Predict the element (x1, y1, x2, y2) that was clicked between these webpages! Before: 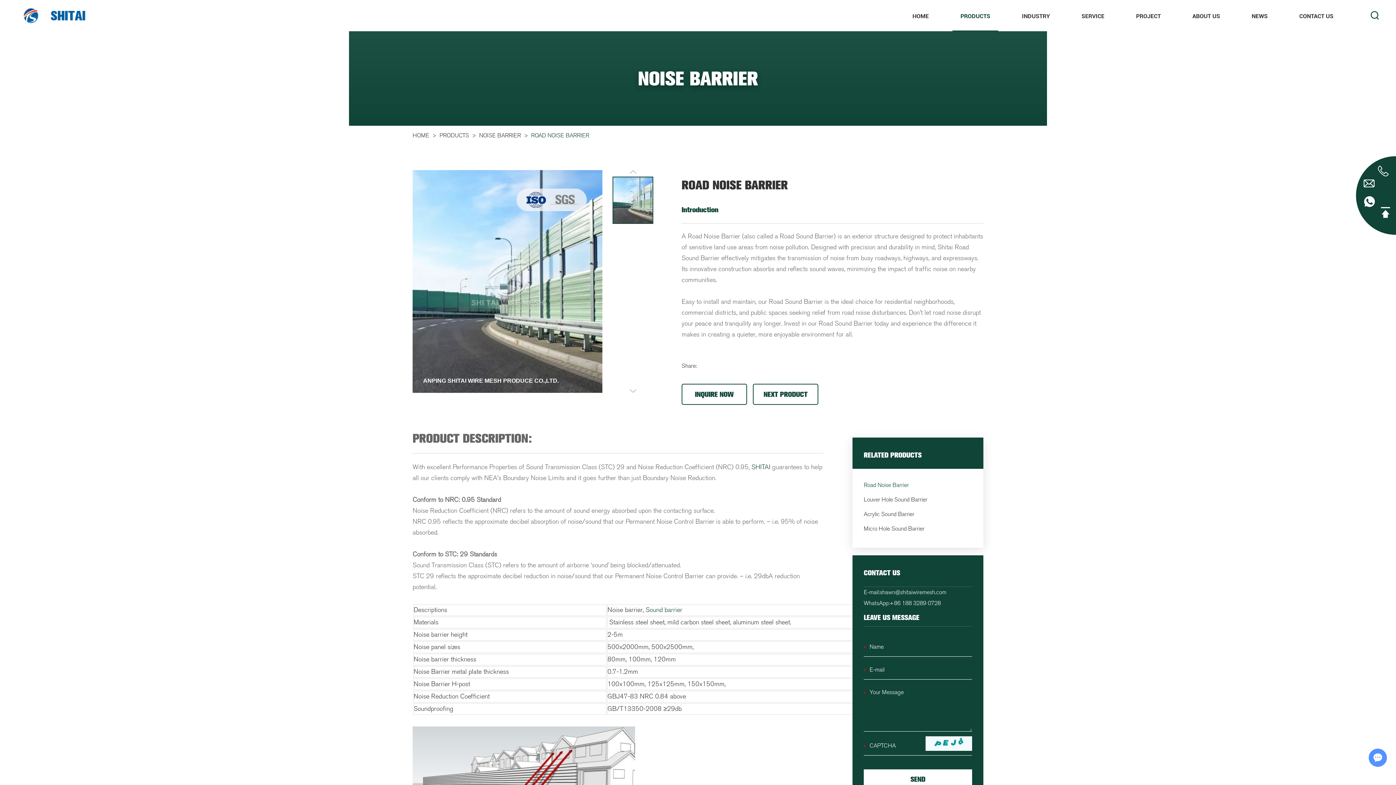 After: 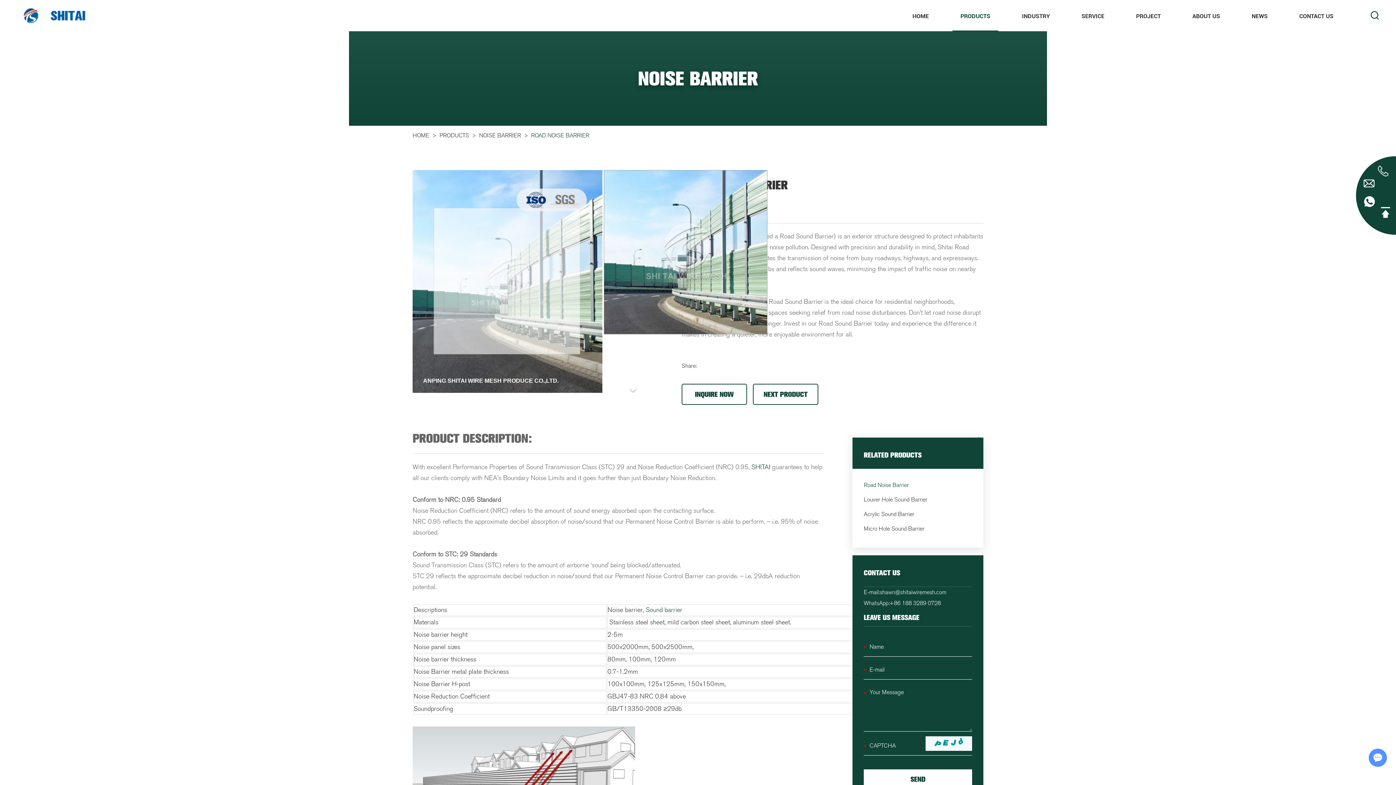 Action: bbox: (412, 170, 602, 393)